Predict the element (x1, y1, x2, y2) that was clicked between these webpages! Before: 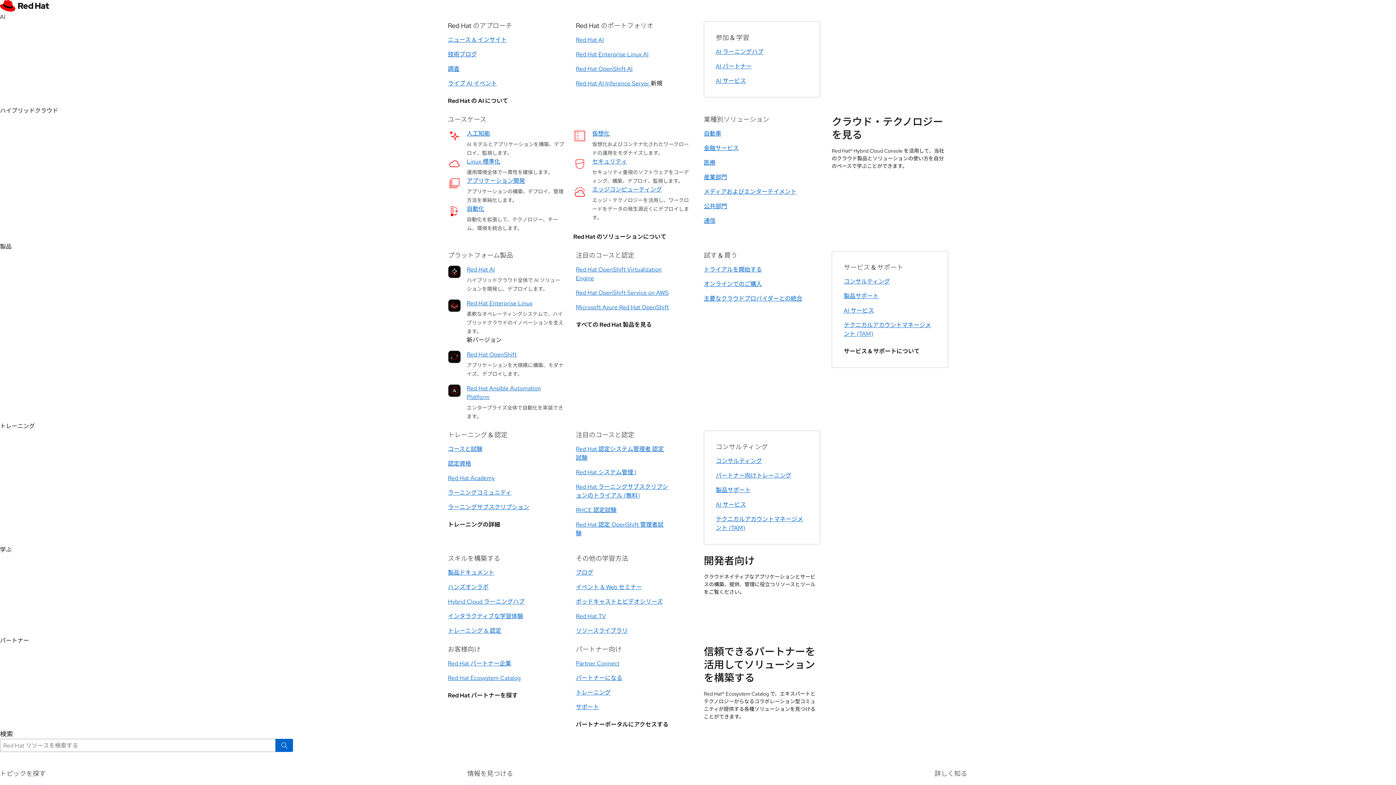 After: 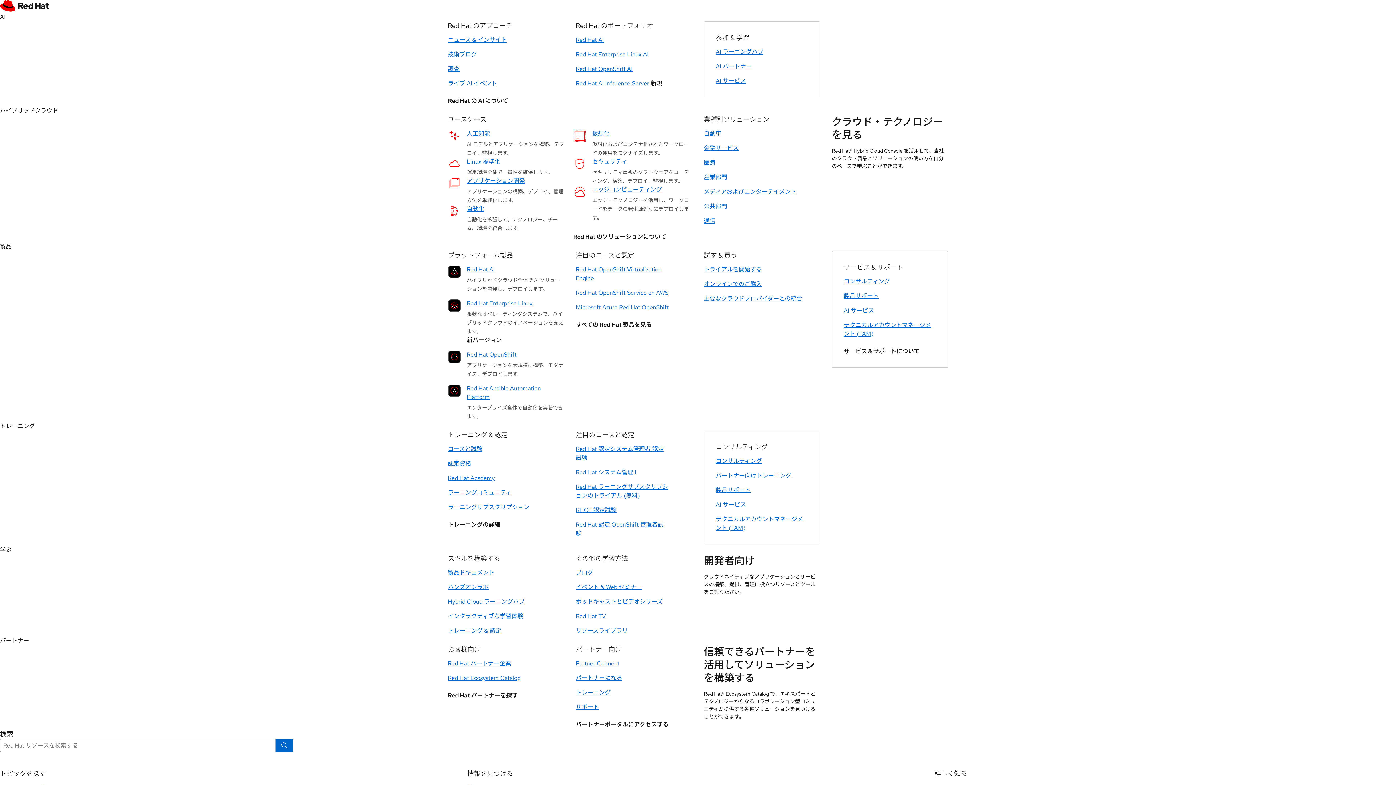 Action: bbox: (576, 583, 642, 591) label: イベント & Web セミナー